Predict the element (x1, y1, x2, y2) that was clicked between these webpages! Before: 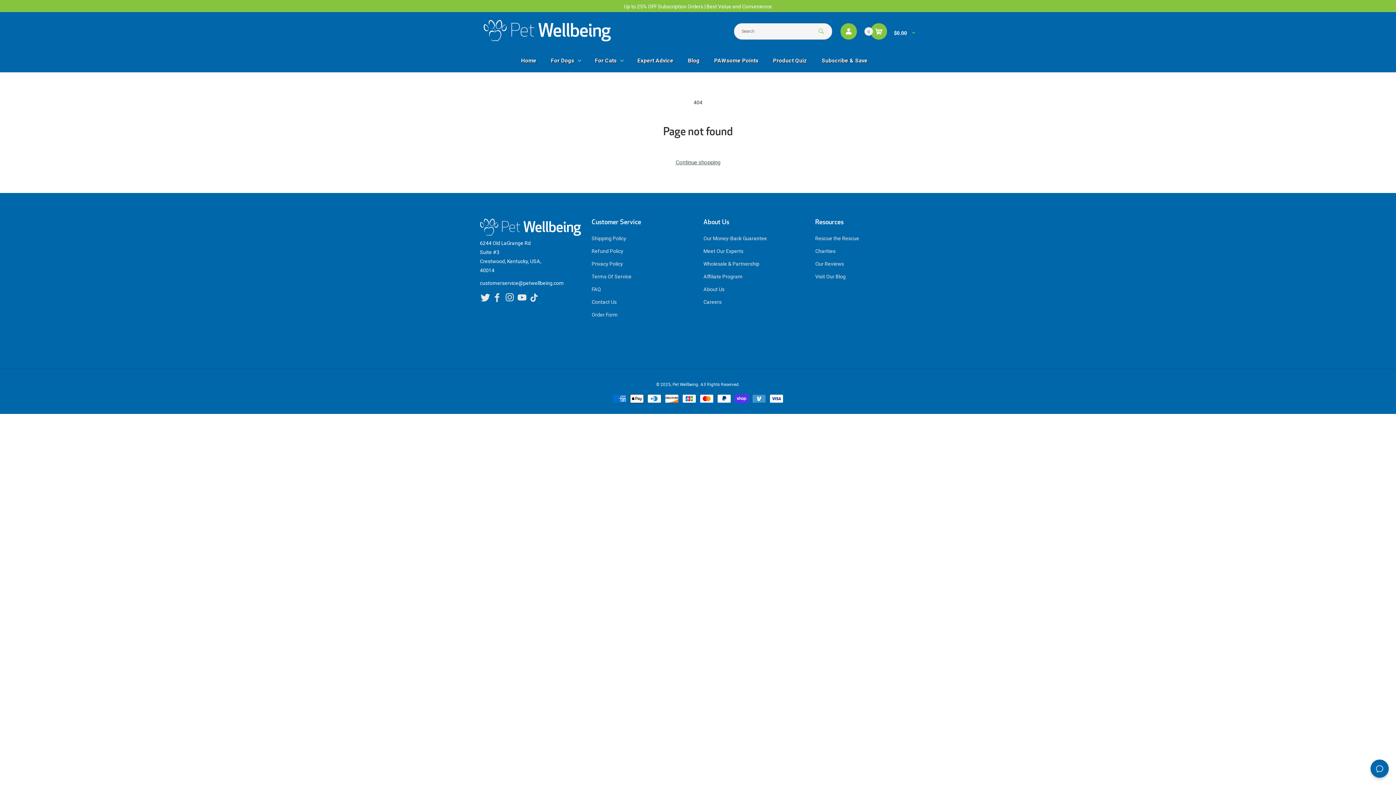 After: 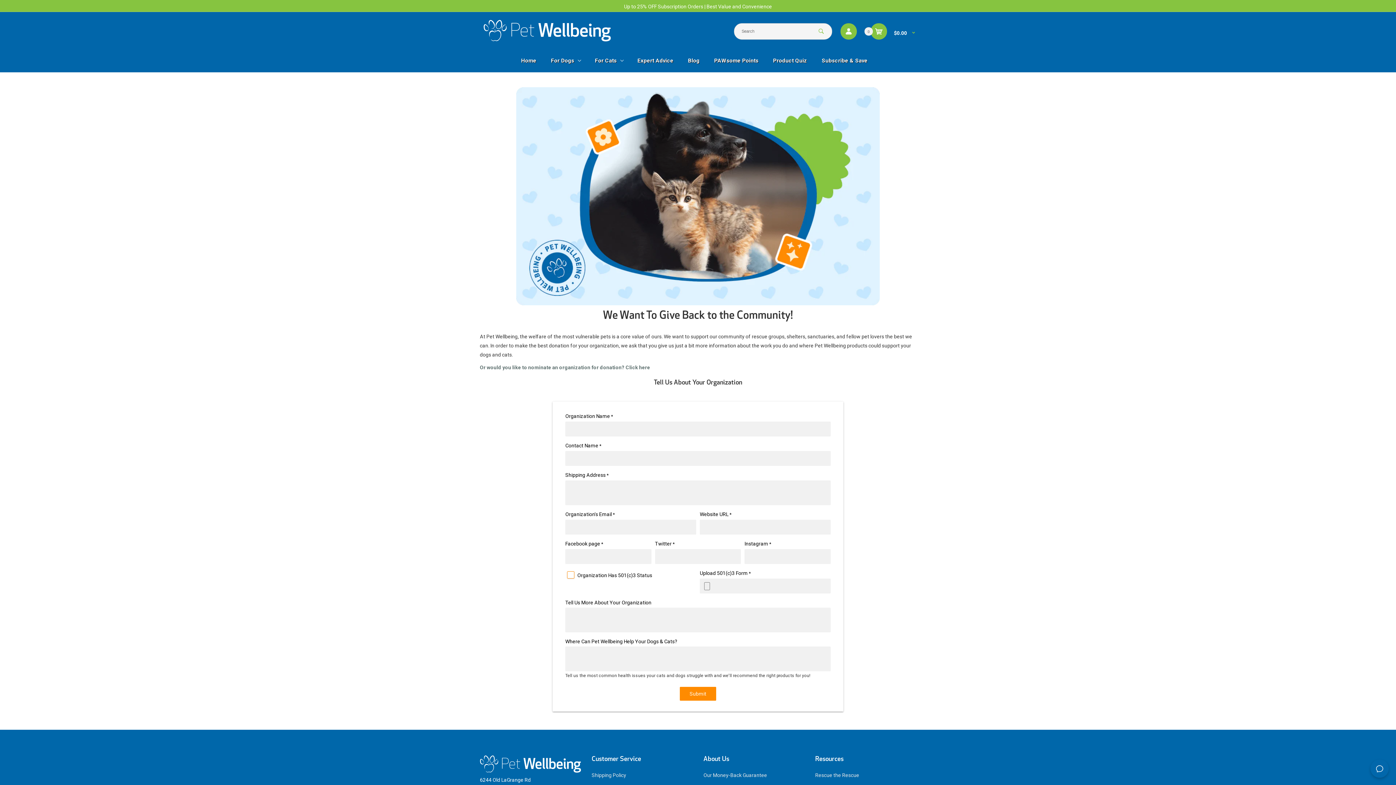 Action: label: Charities bbox: (815, 245, 835, 257)